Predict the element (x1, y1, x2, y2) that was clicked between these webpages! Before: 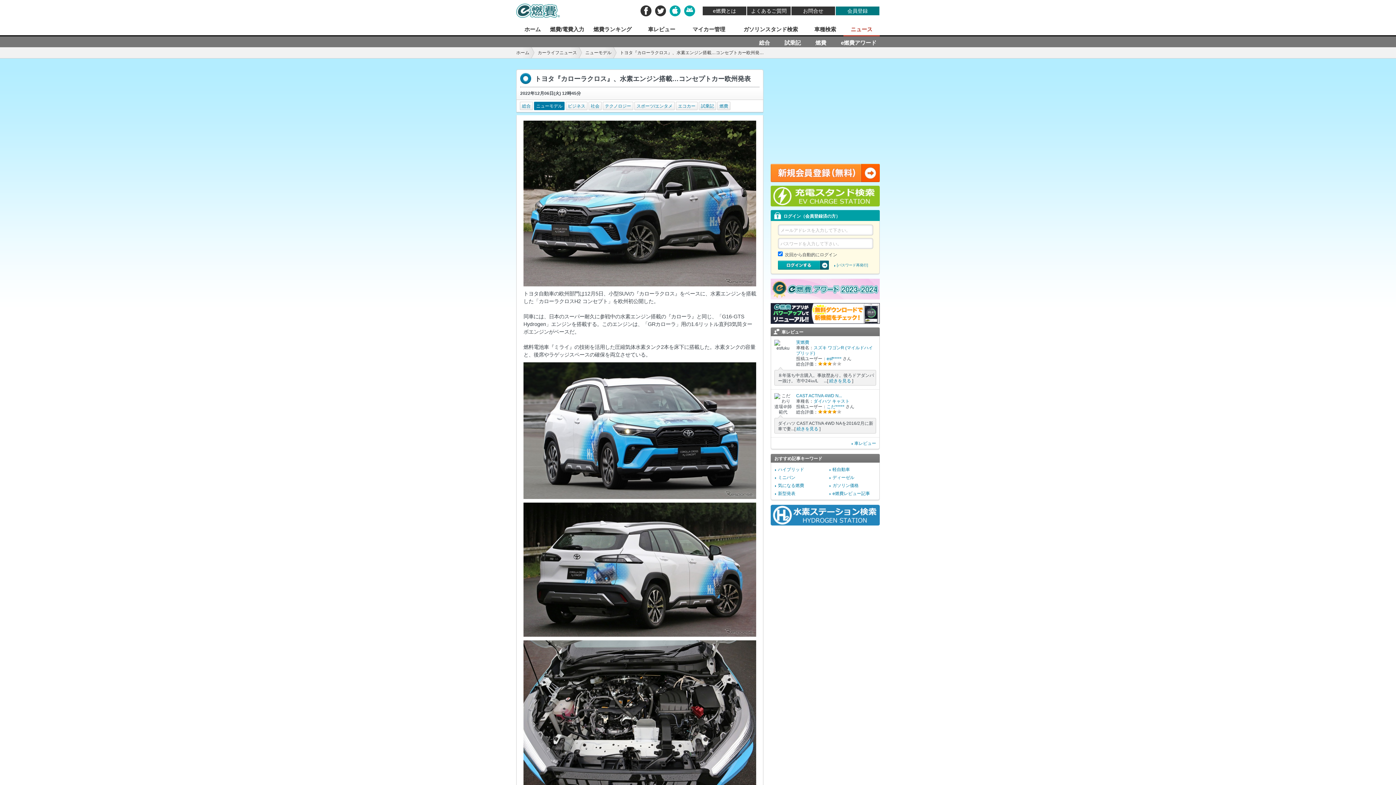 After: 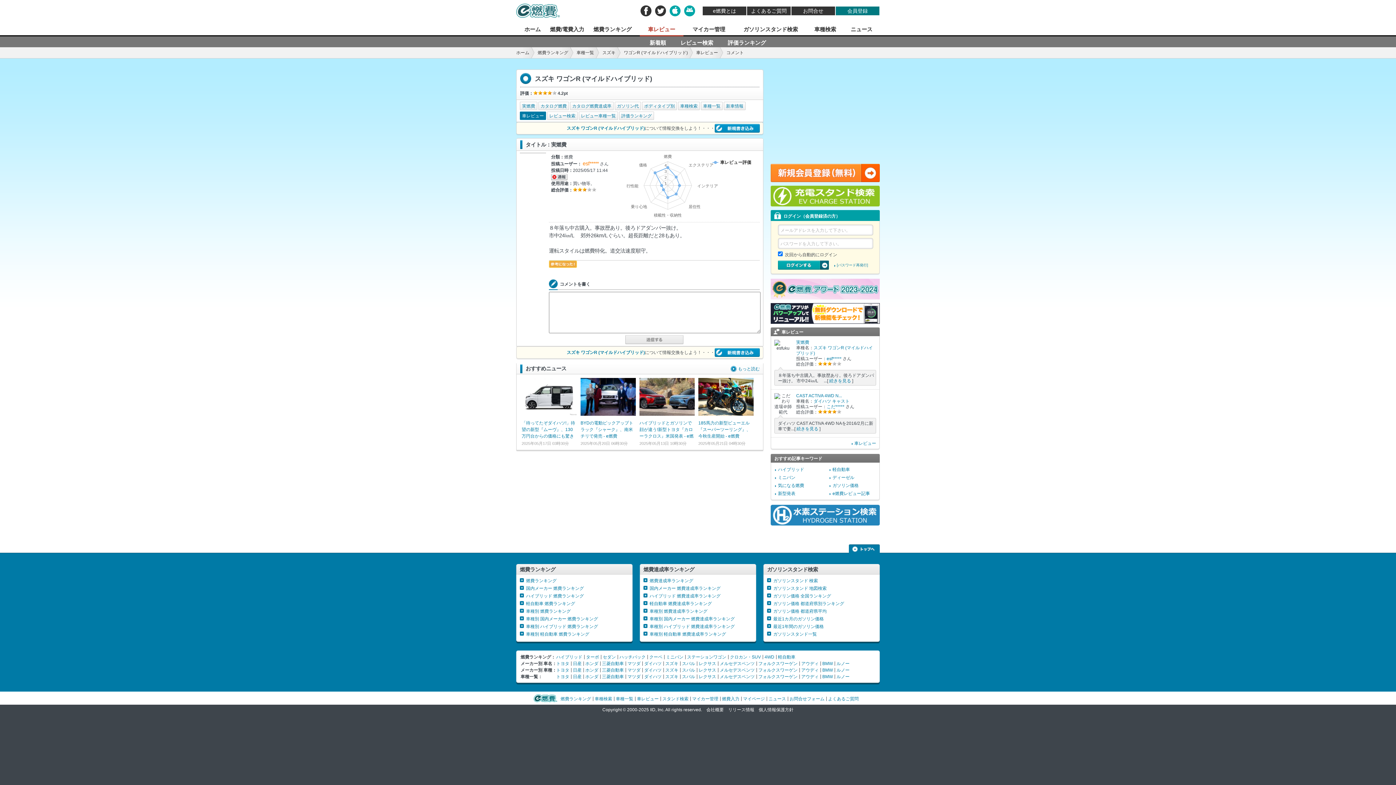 Action: label: 続きを見る bbox: (829, 378, 851, 383)